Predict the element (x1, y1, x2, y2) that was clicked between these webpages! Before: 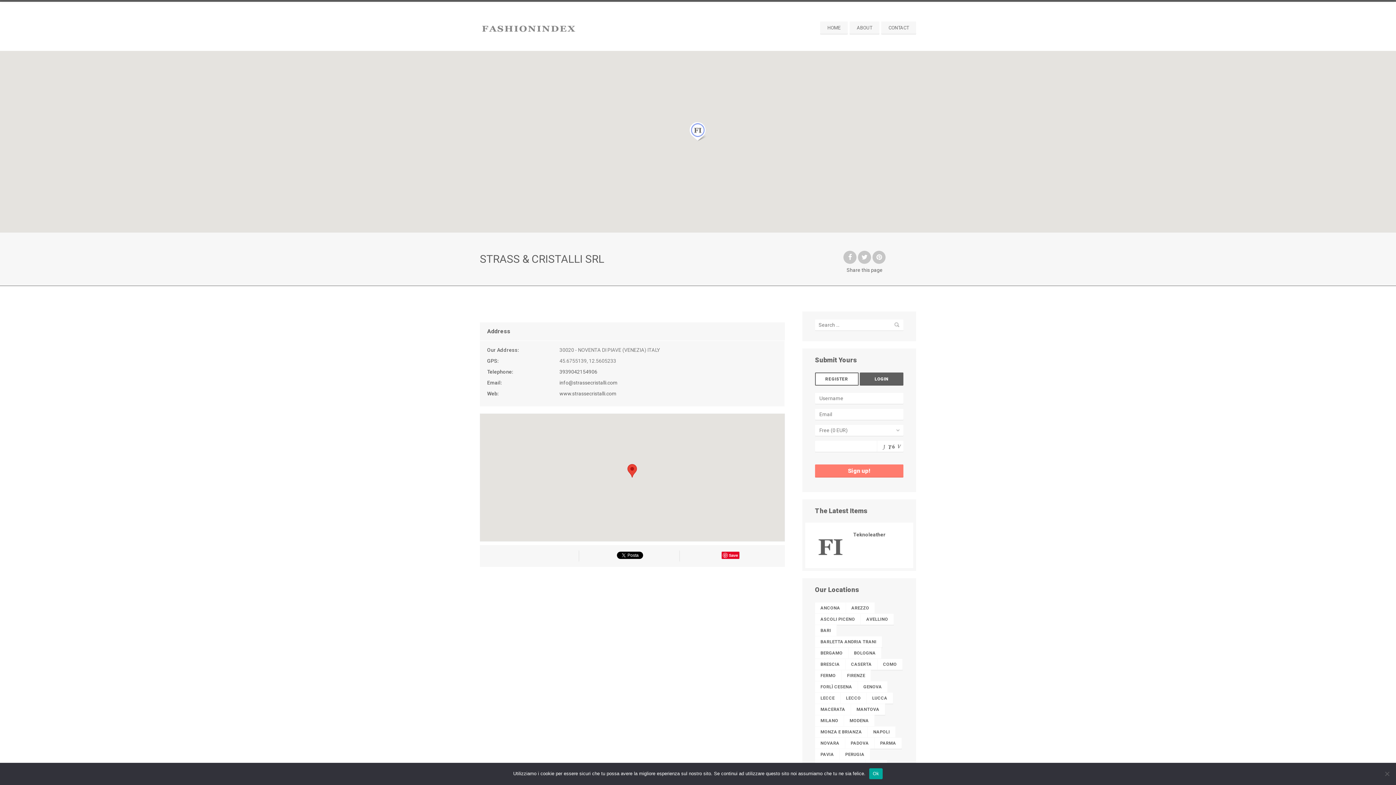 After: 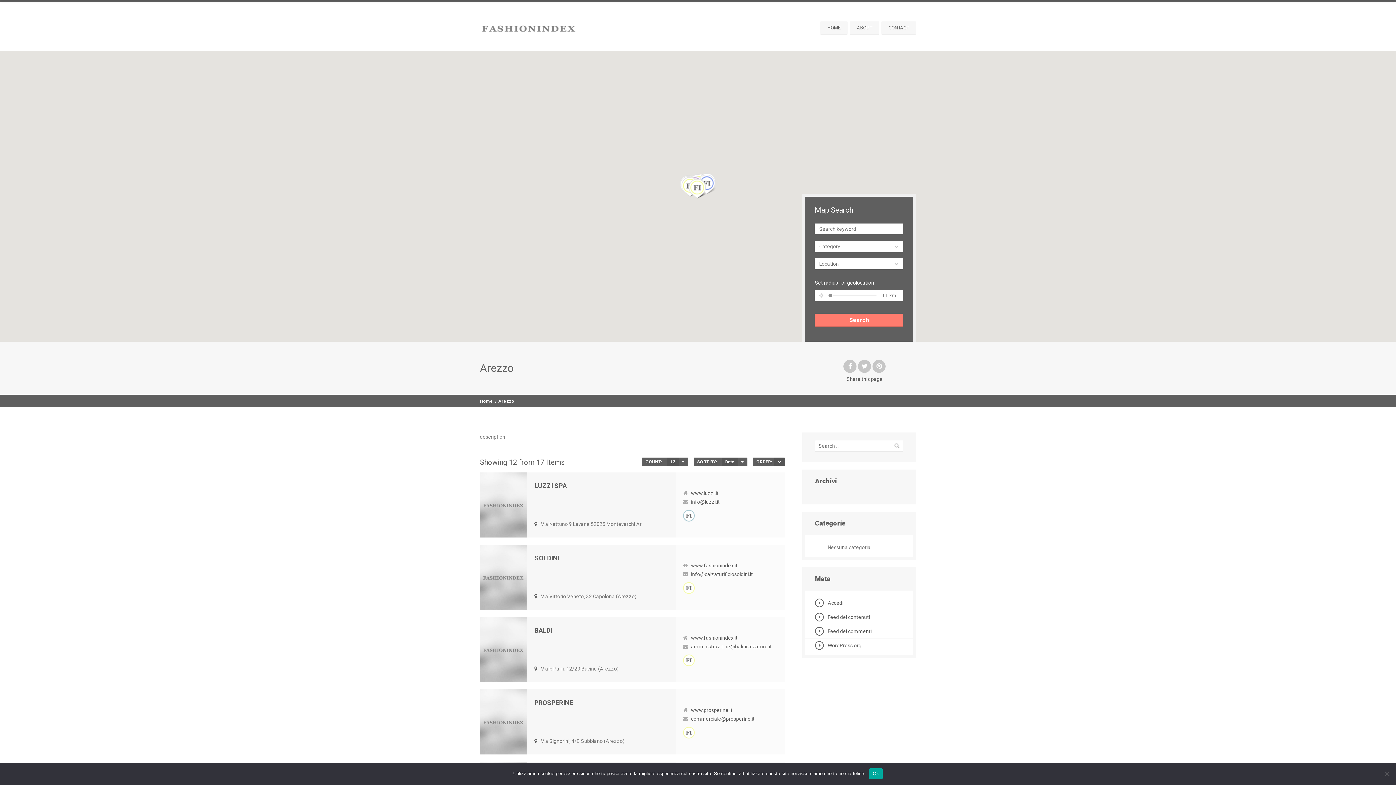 Action: label: Arezzo (17 elementi) bbox: (846, 602, 875, 613)